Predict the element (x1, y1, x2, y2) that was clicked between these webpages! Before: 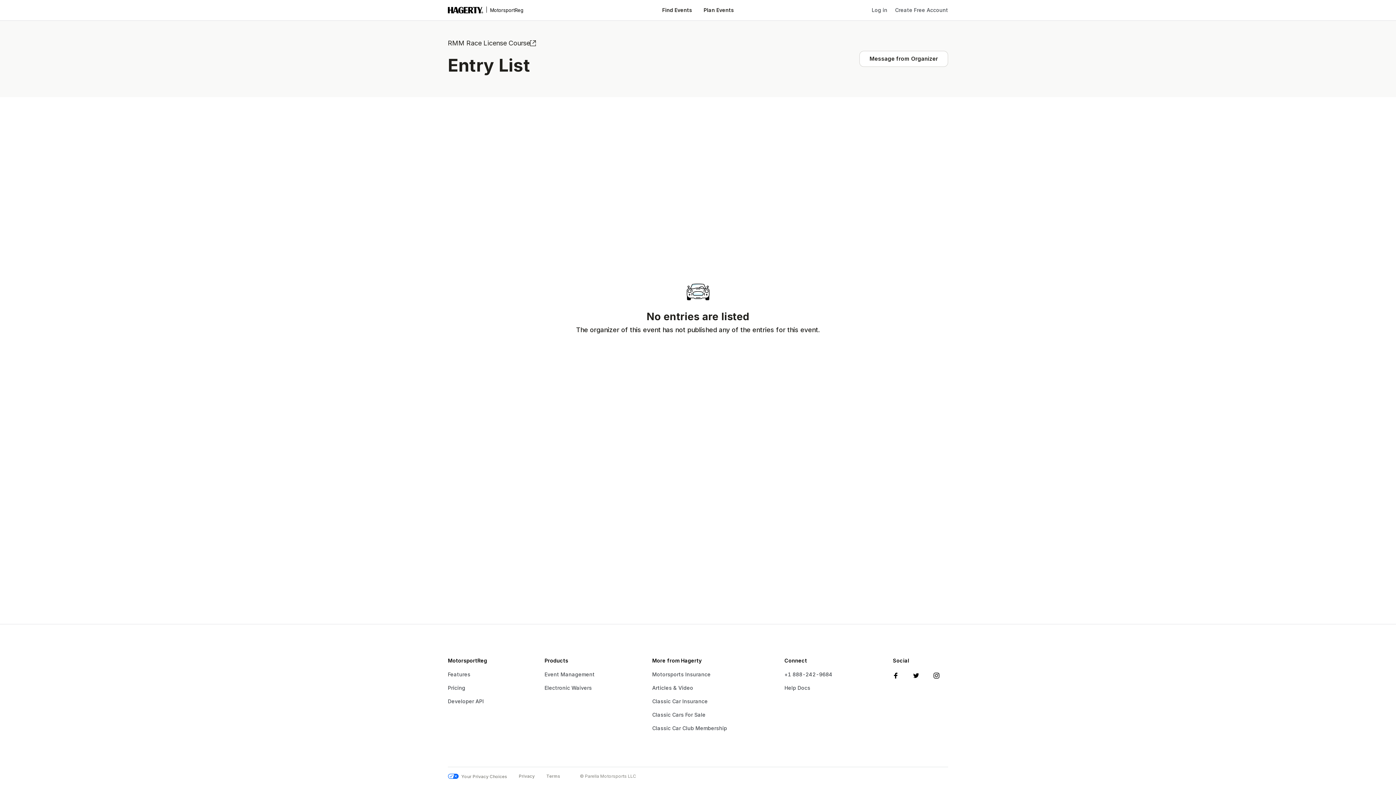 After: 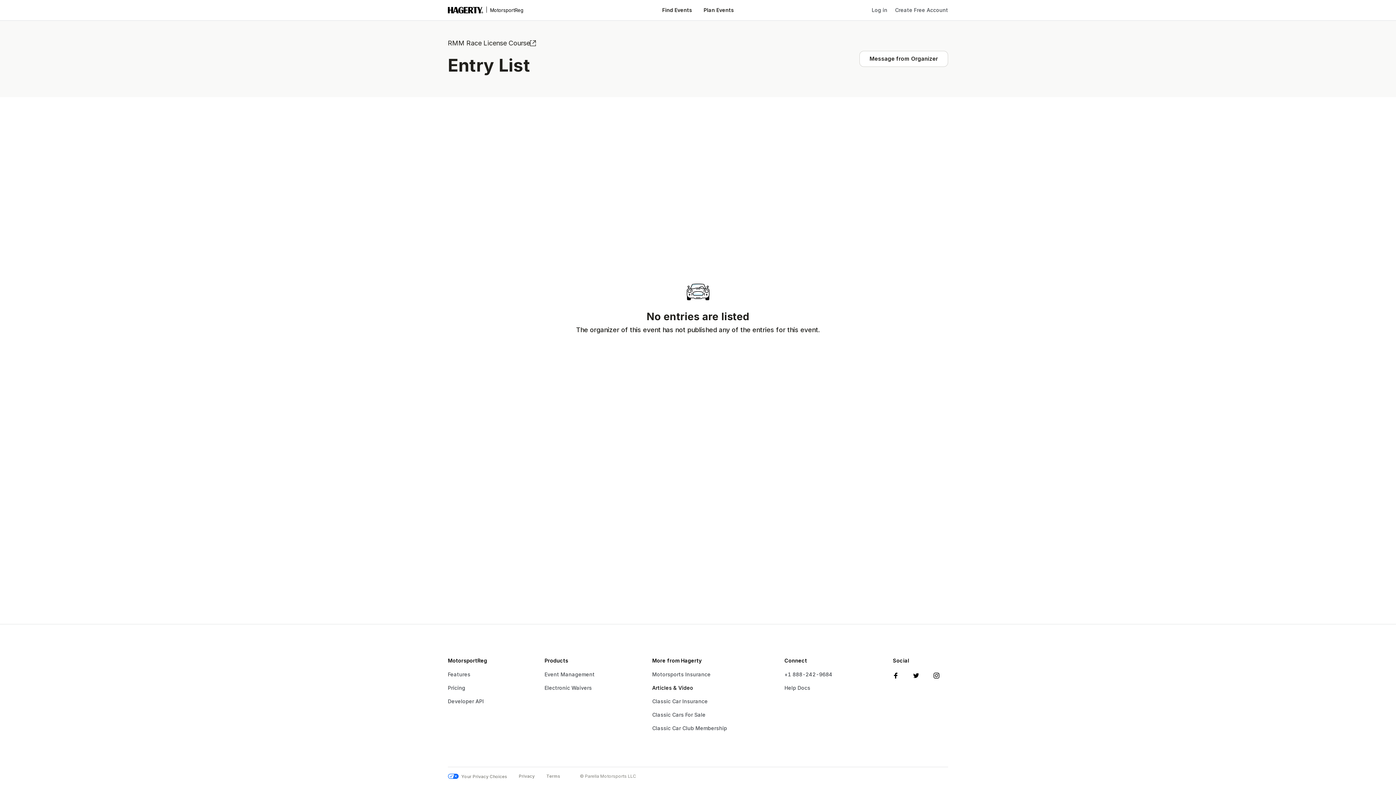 Action: label: Articles & Video bbox: (652, 681, 773, 694)